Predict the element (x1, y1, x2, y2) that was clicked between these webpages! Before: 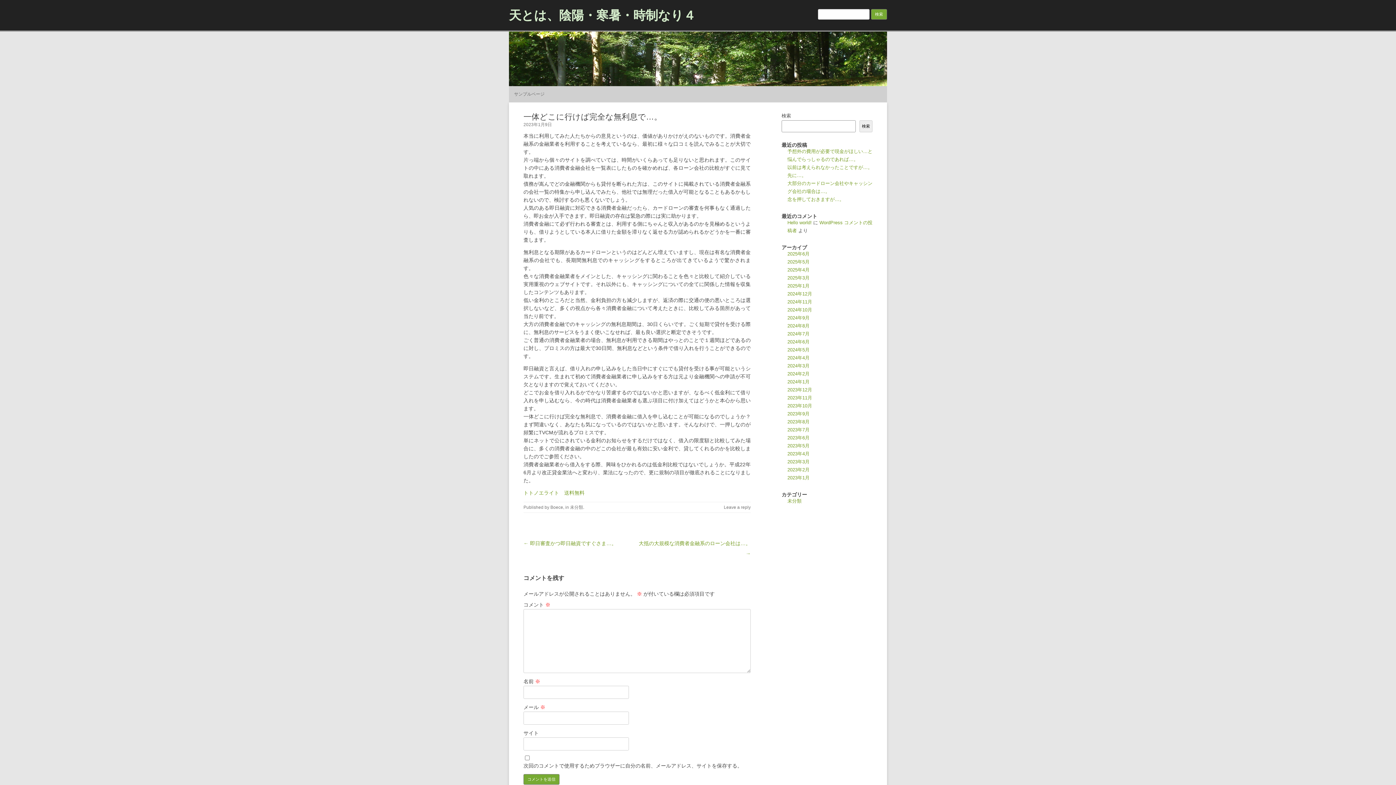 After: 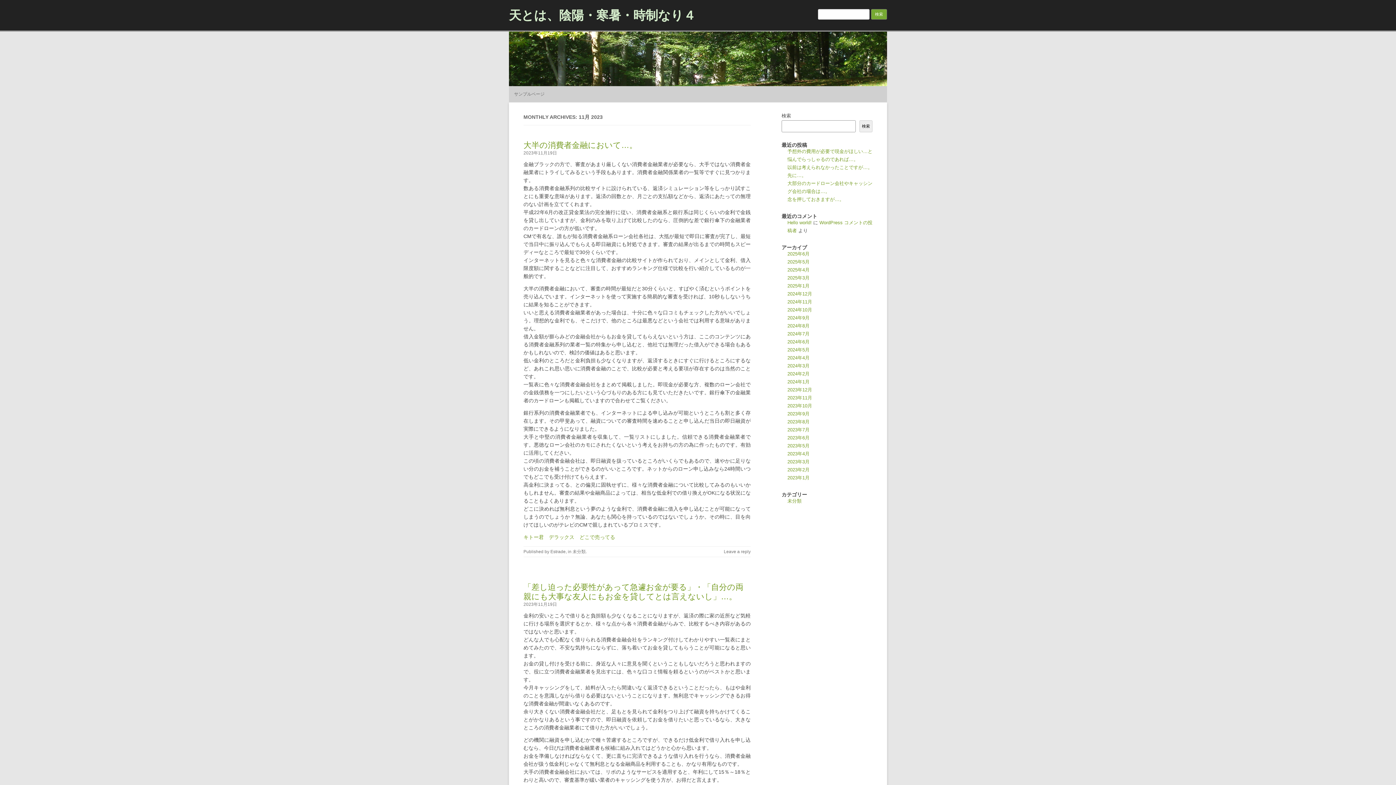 Action: label: 2023年11月 bbox: (787, 395, 812, 400)